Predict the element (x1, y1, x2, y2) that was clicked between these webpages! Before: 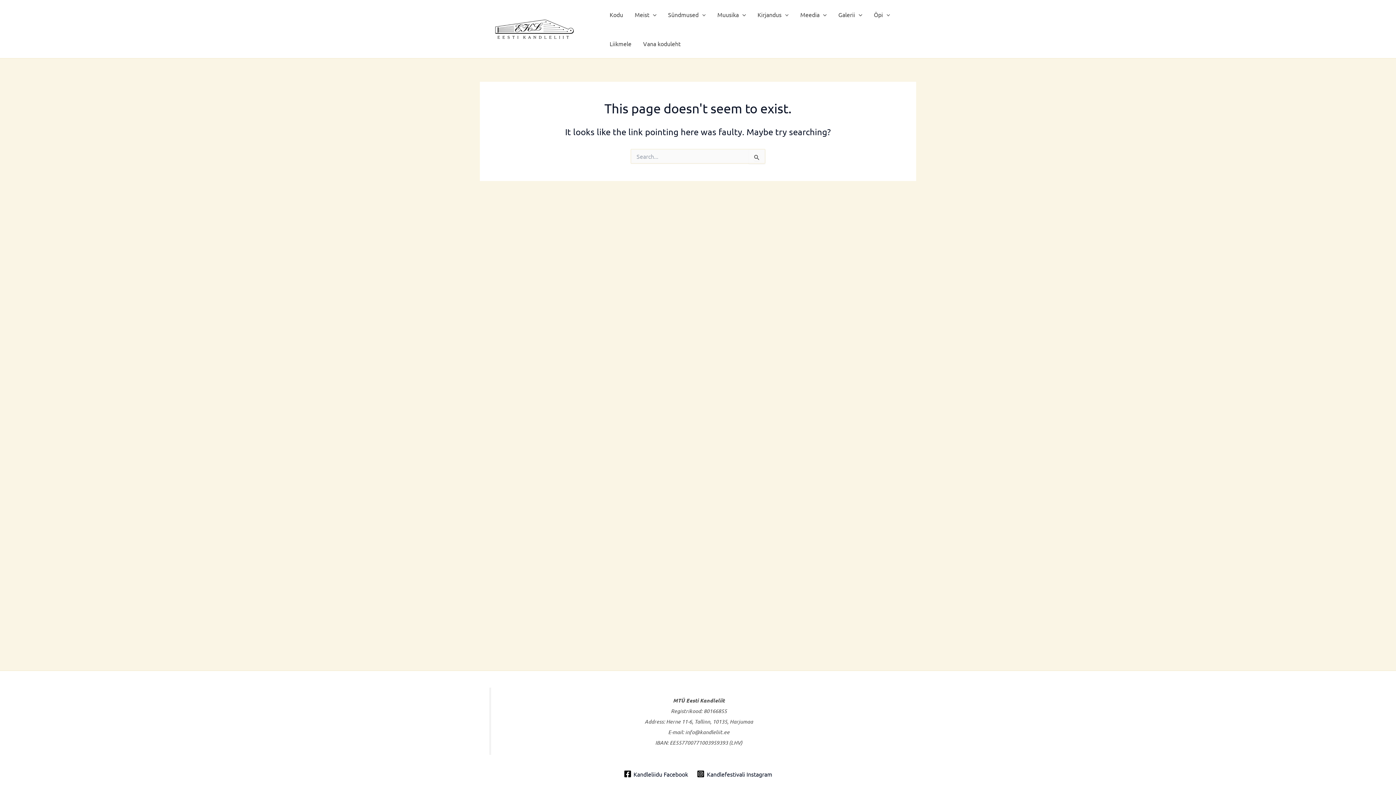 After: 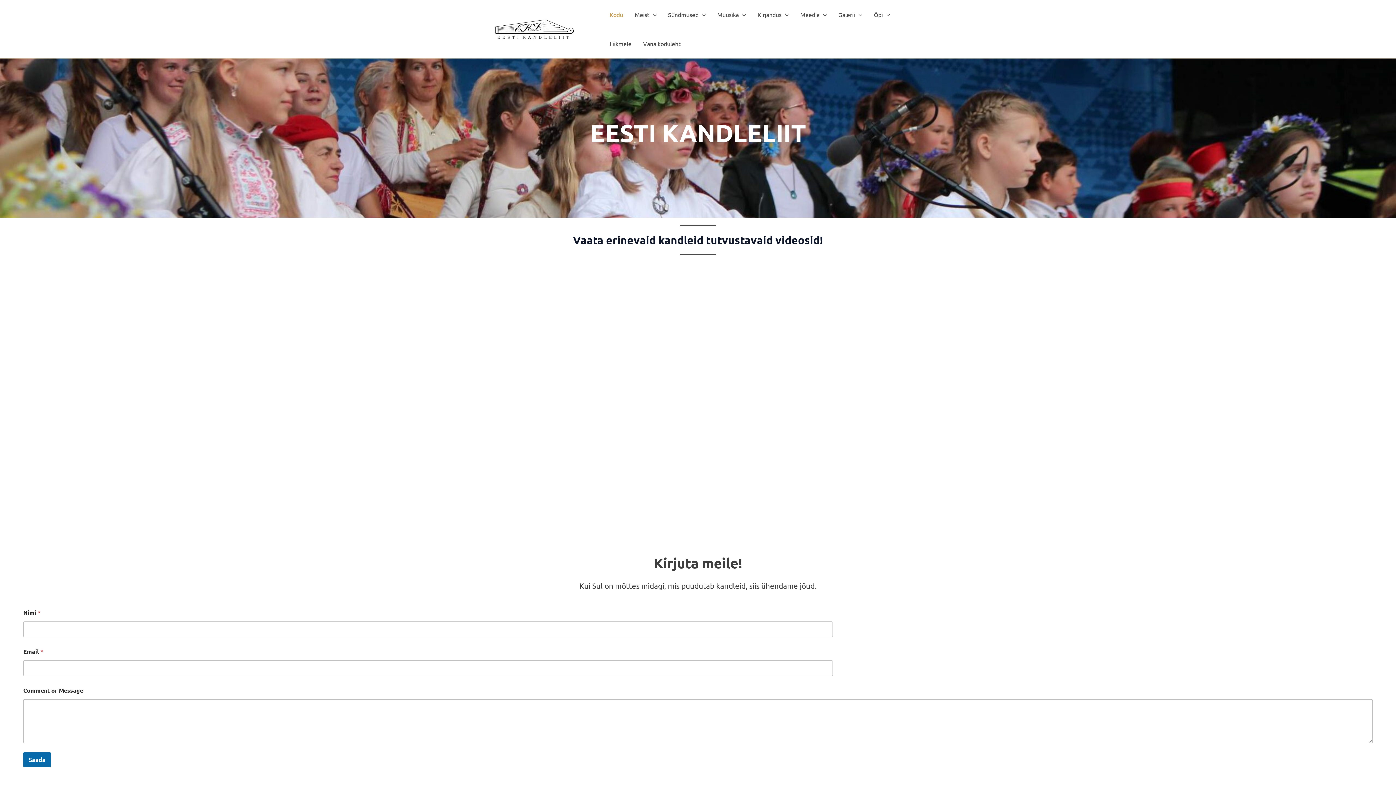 Action: bbox: (480, 24, 590, 31)